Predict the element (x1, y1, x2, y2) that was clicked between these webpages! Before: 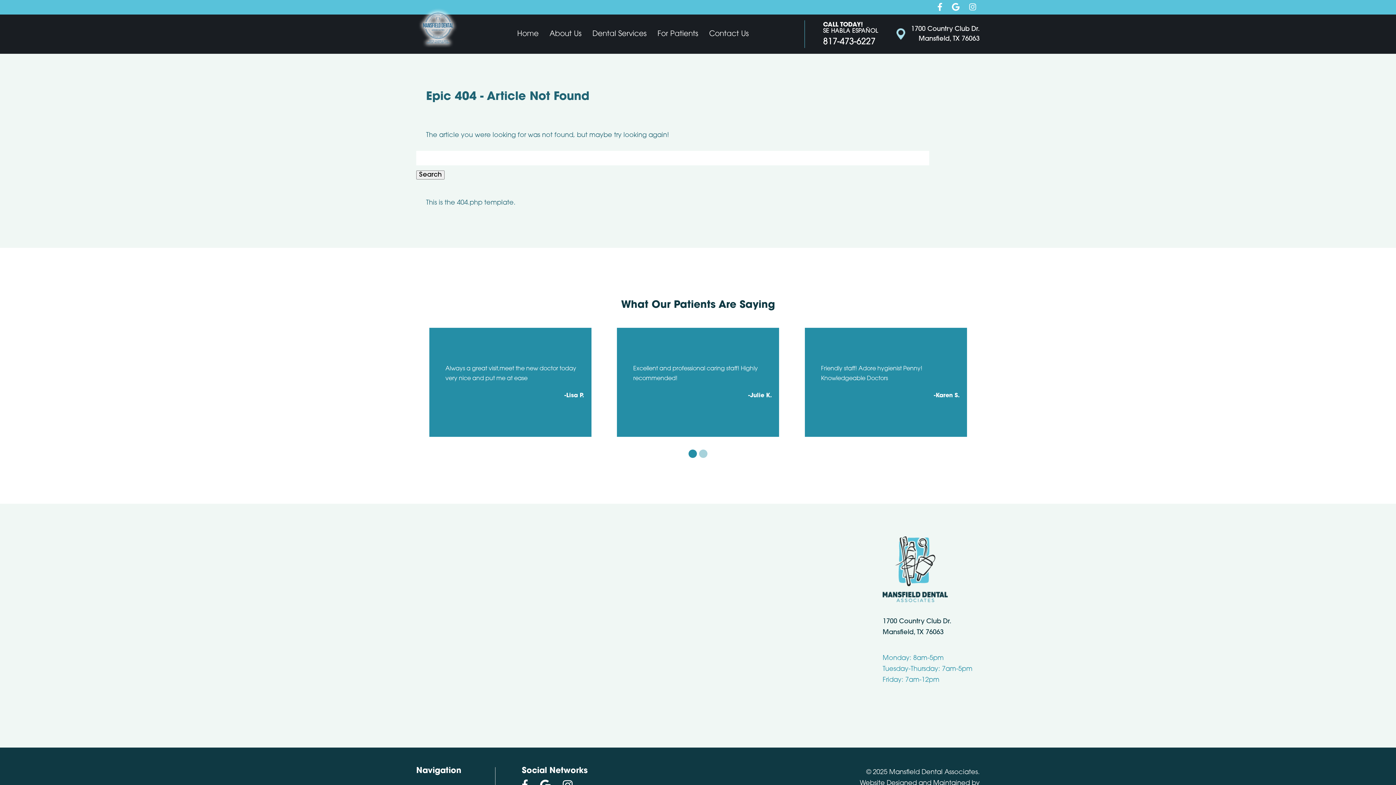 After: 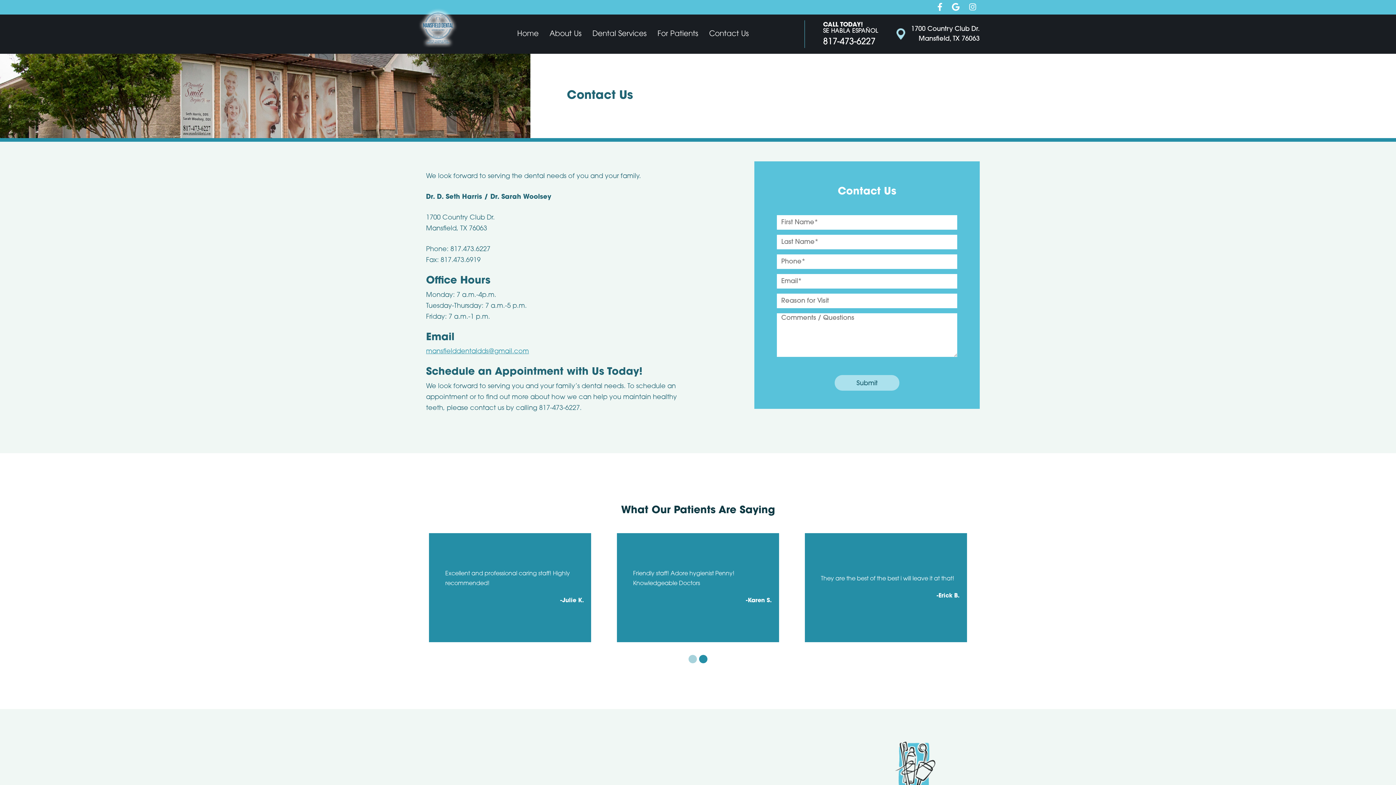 Action: label: Contact Us bbox: (703, 22, 754, 45)